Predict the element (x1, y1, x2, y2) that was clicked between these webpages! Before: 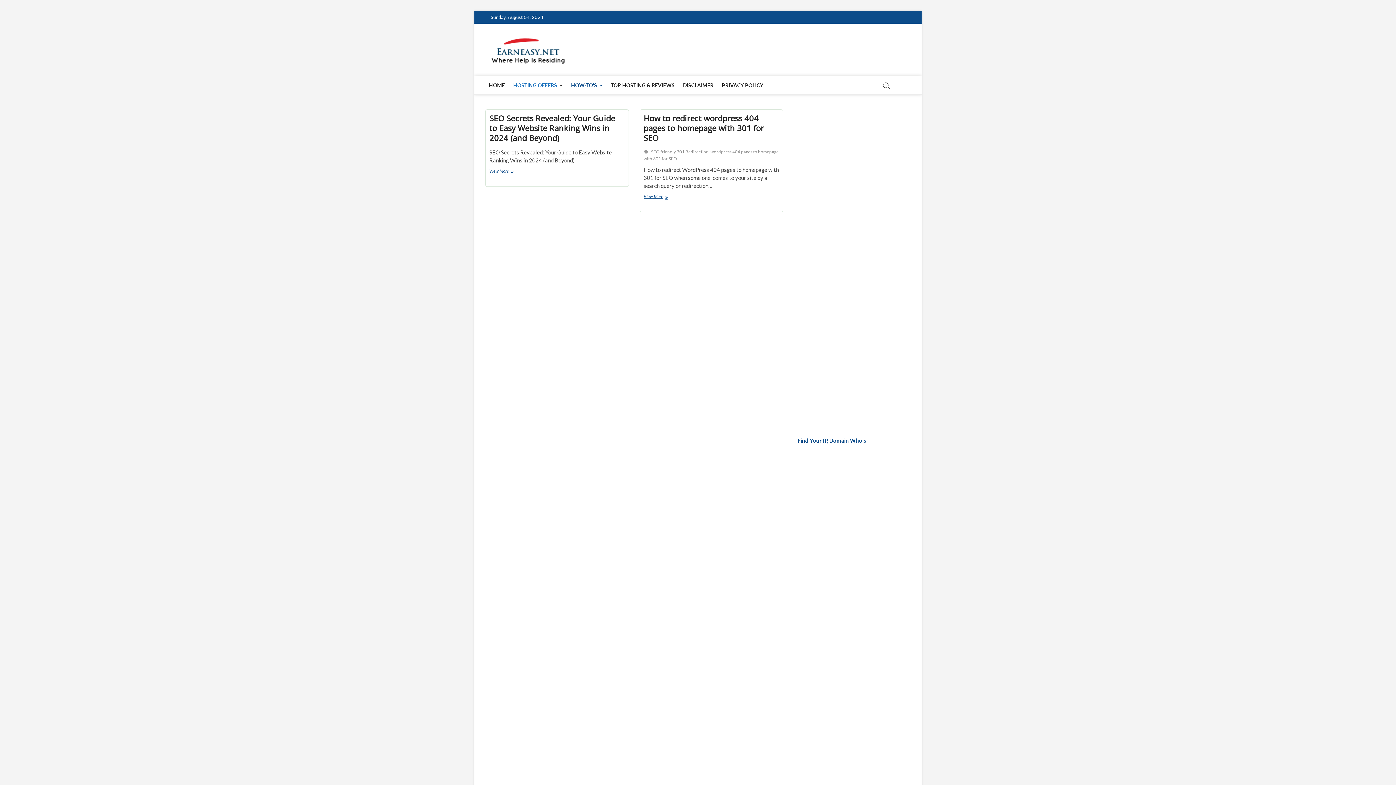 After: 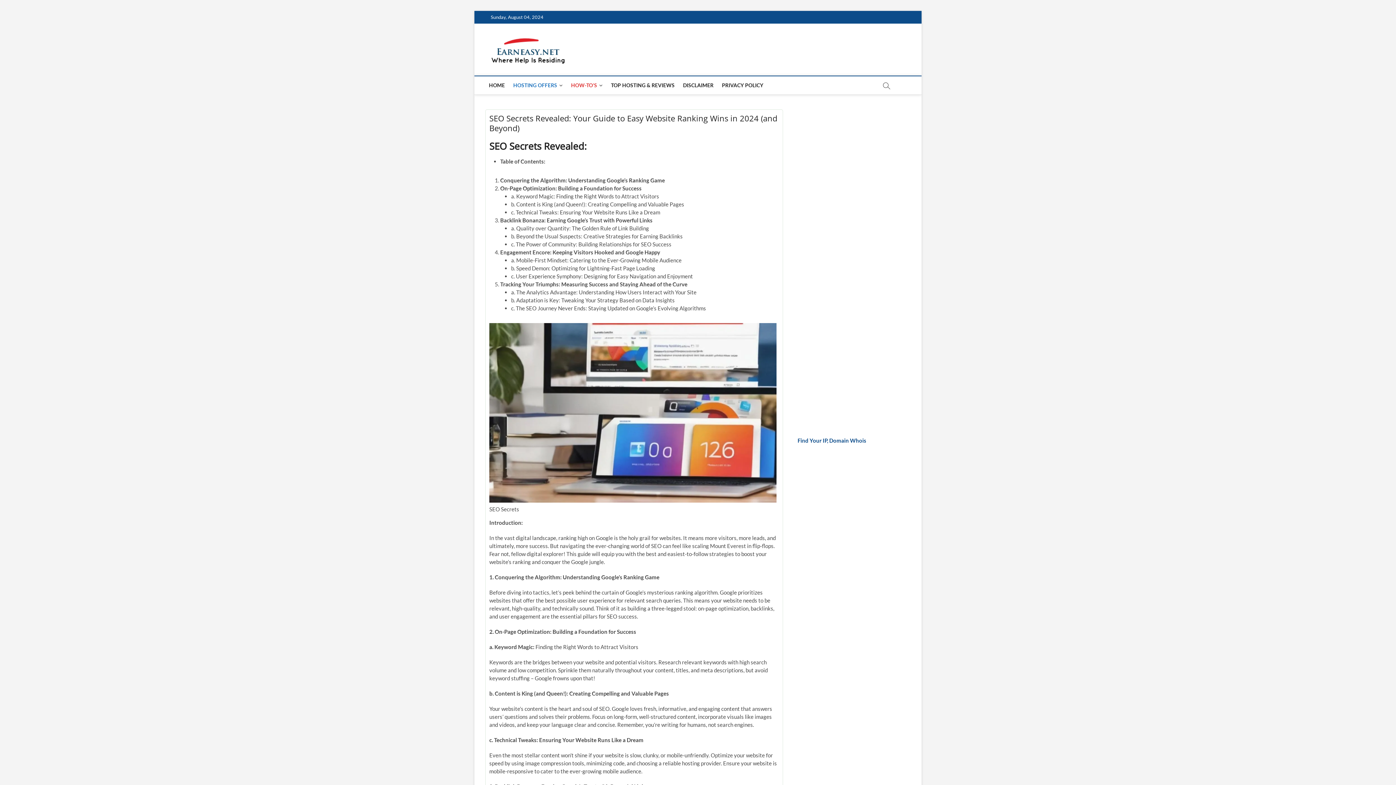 Action: bbox: (489, 168, 624, 175) label: View More
SEO Secrets Revealed: Your Guide to Easy Website Ranking Wins in 2024 (and Beyond)